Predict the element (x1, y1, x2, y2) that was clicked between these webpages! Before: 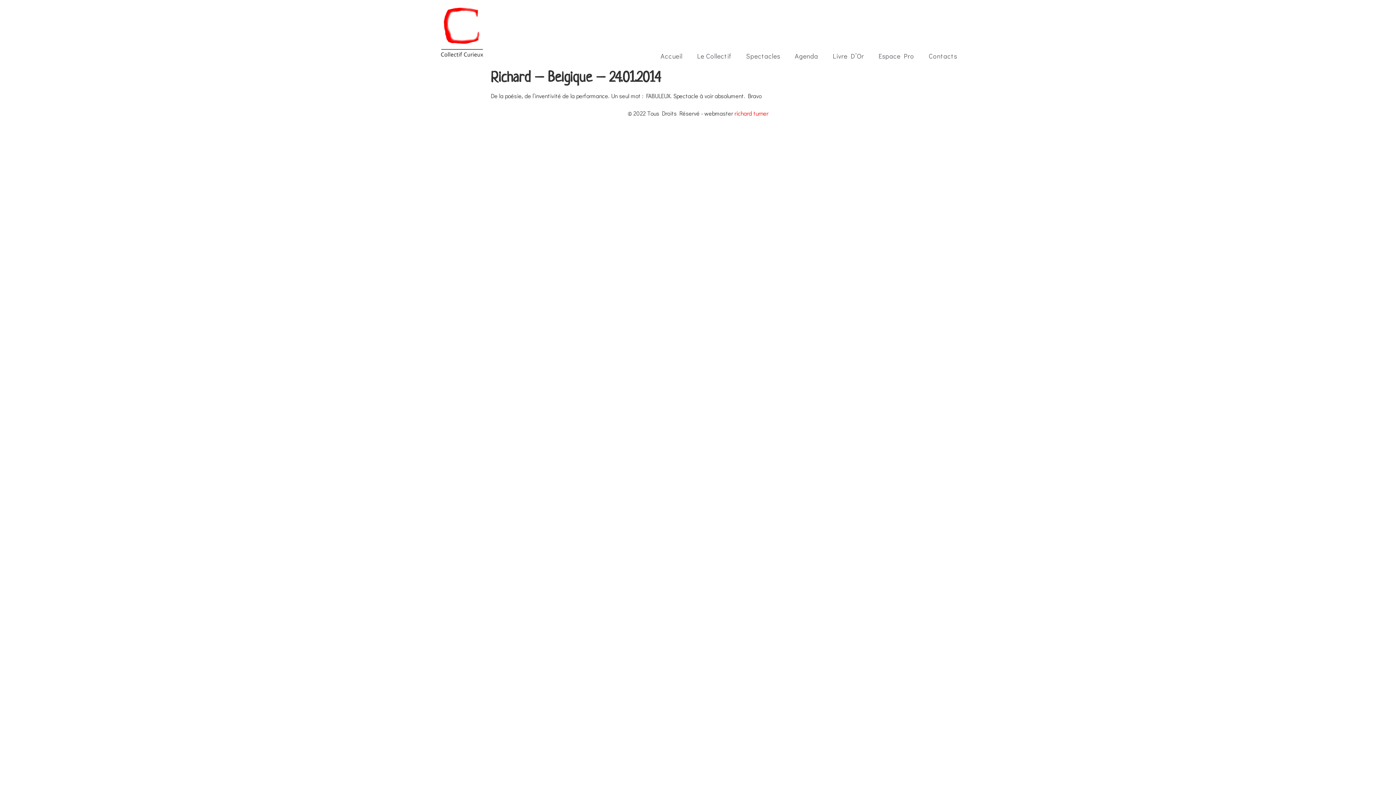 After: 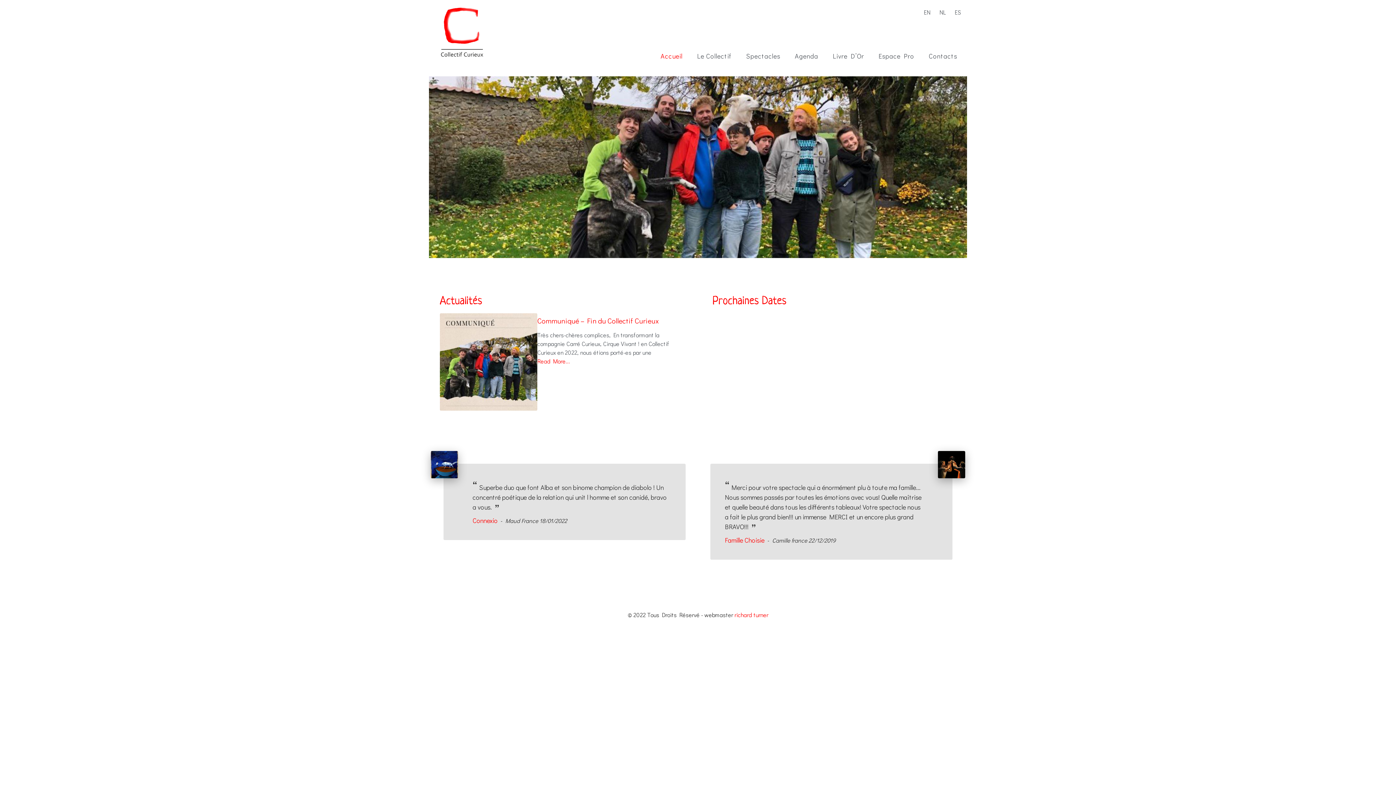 Action: label: Accueil bbox: (653, 47, 690, 64)